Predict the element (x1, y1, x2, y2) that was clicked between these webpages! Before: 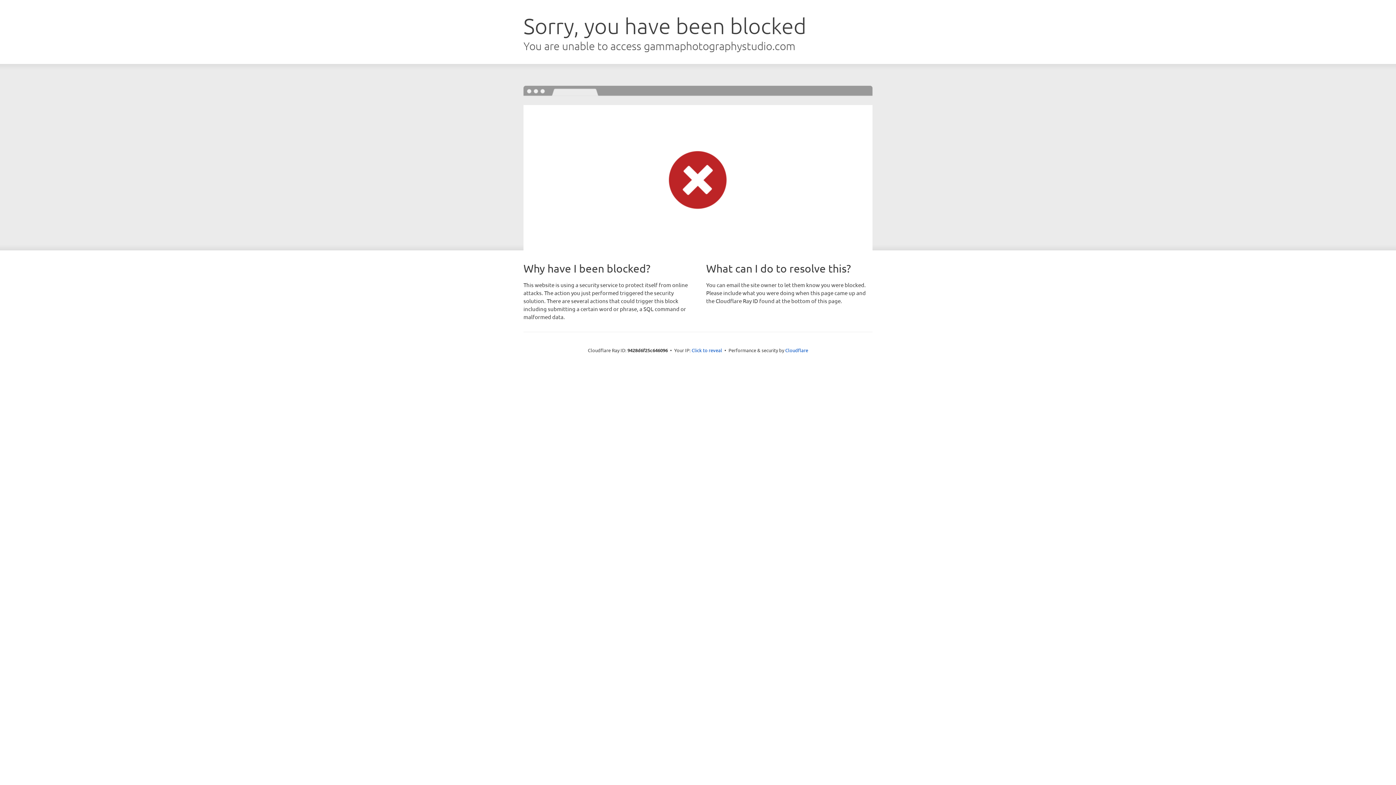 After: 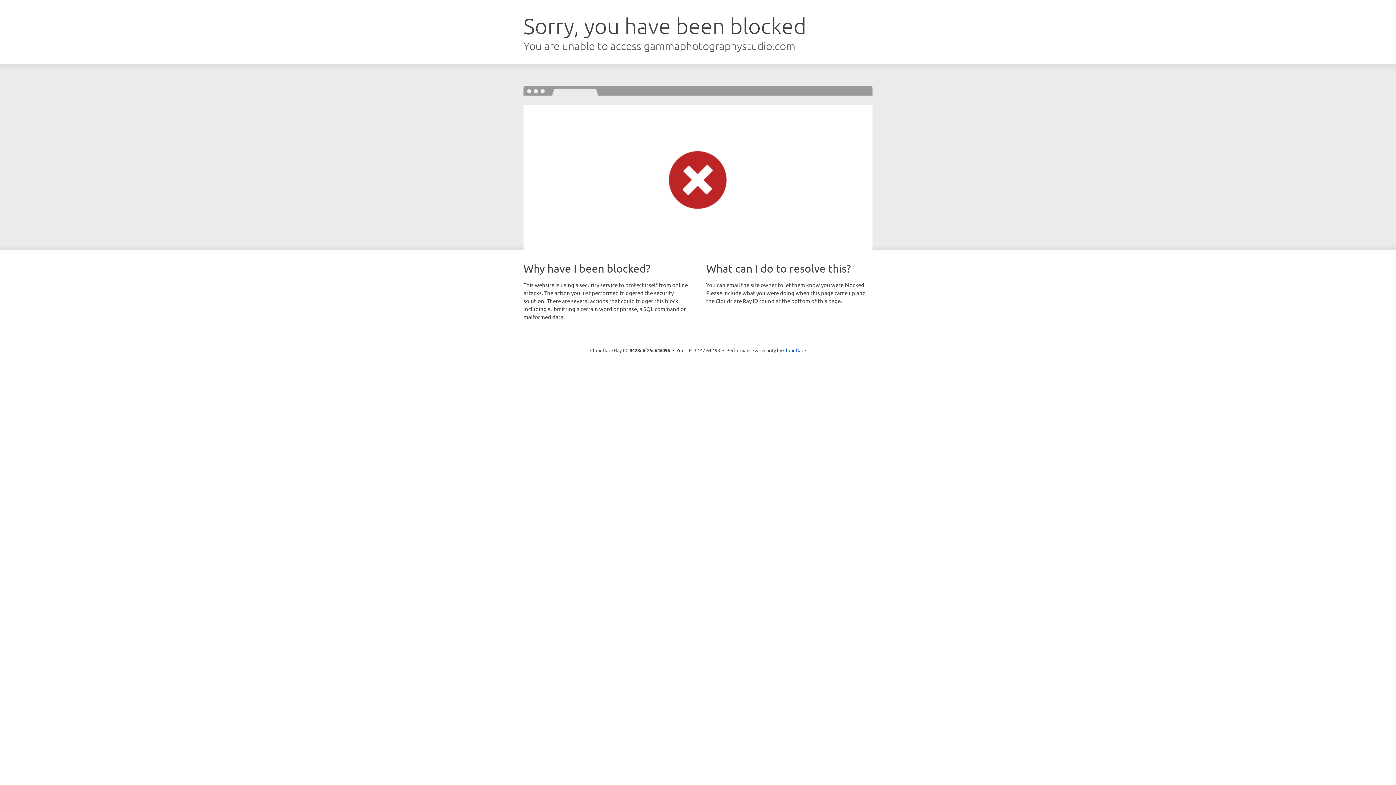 Action: label: Click to reveal bbox: (691, 346, 722, 353)